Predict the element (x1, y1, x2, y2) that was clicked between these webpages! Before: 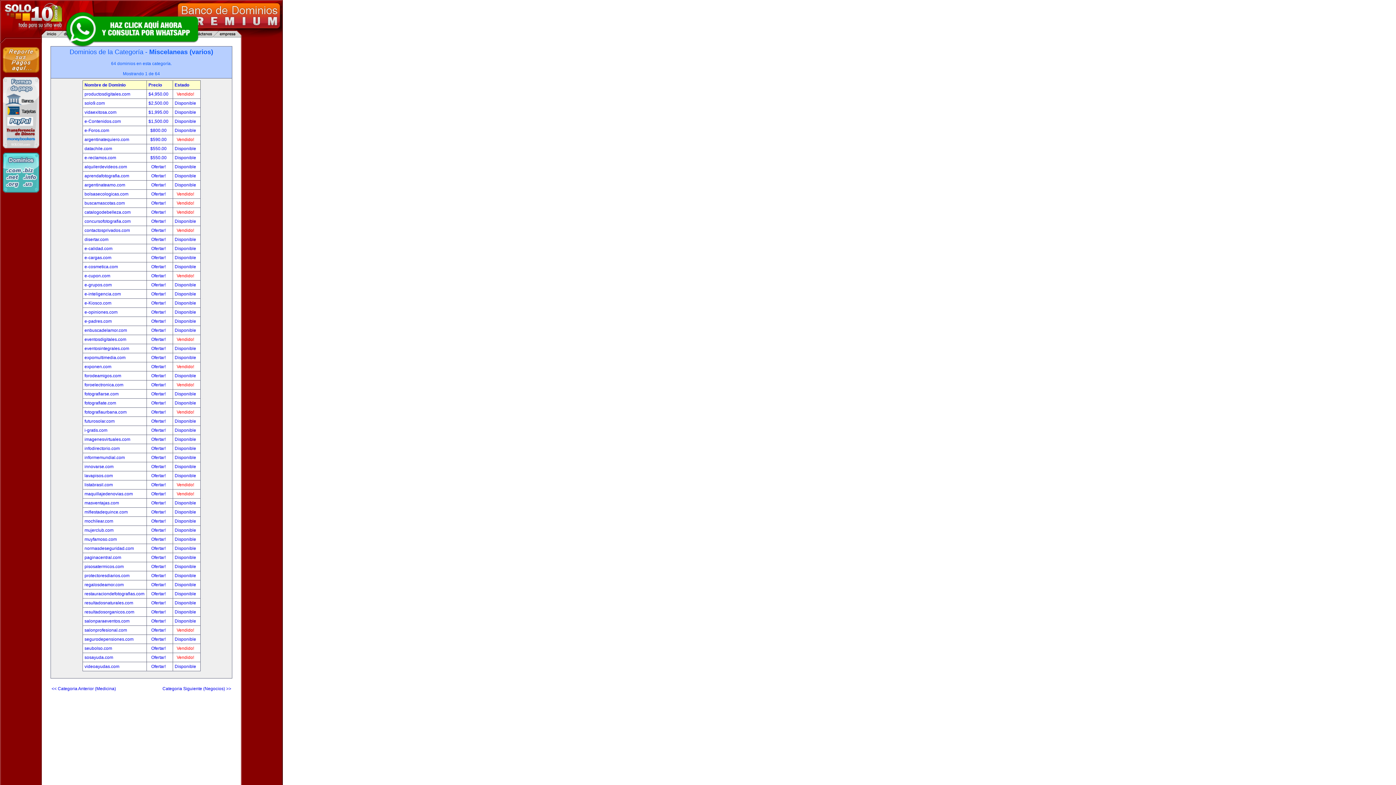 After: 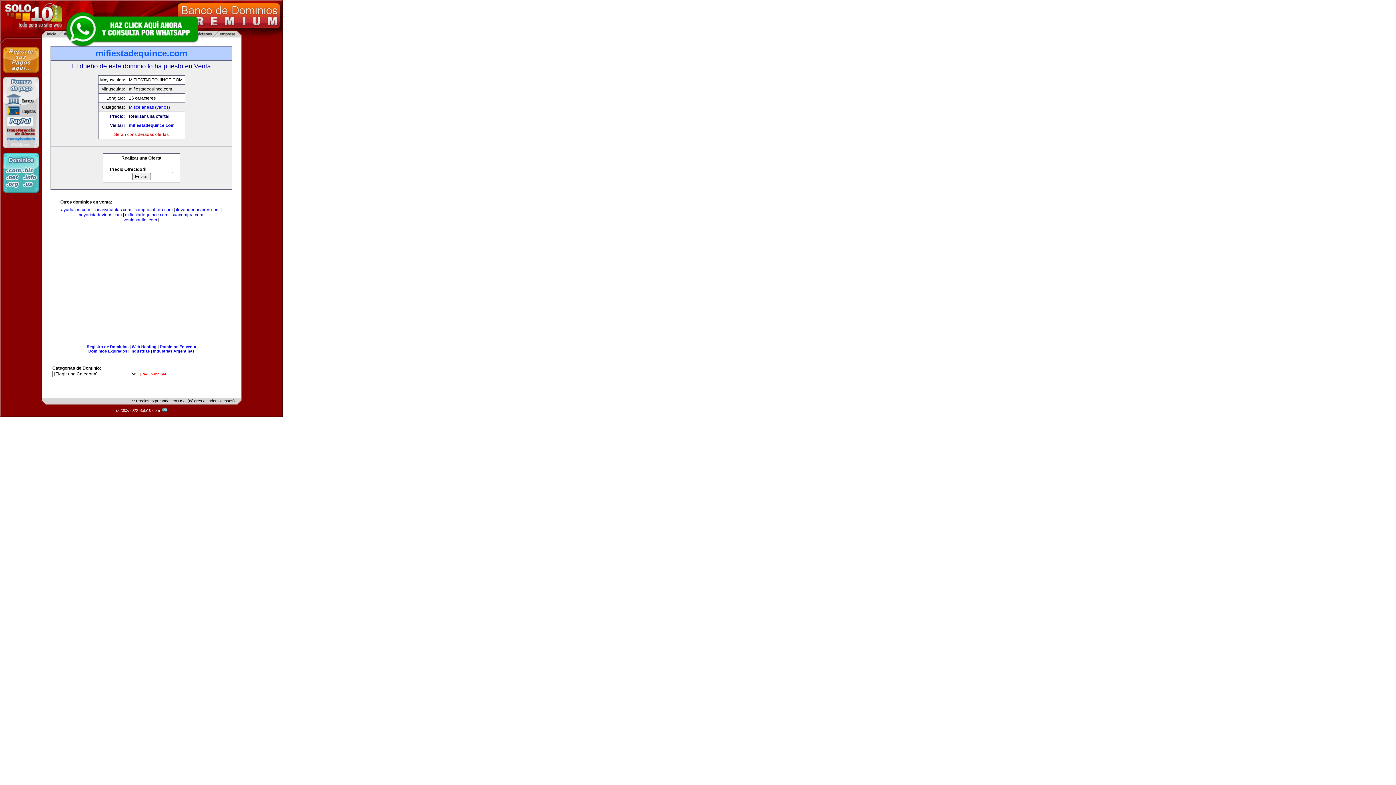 Action: bbox: (151, 509, 166, 514) label: Ofertar! 